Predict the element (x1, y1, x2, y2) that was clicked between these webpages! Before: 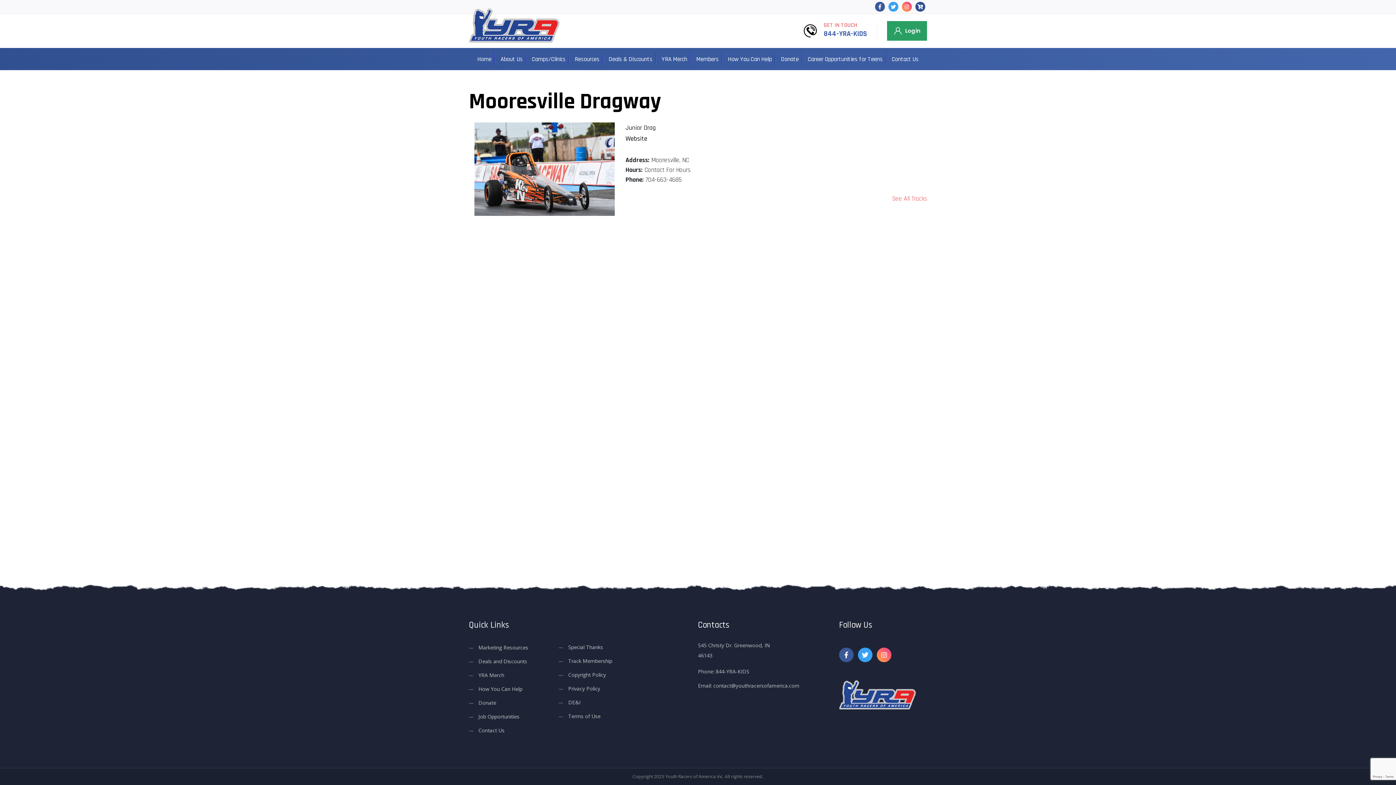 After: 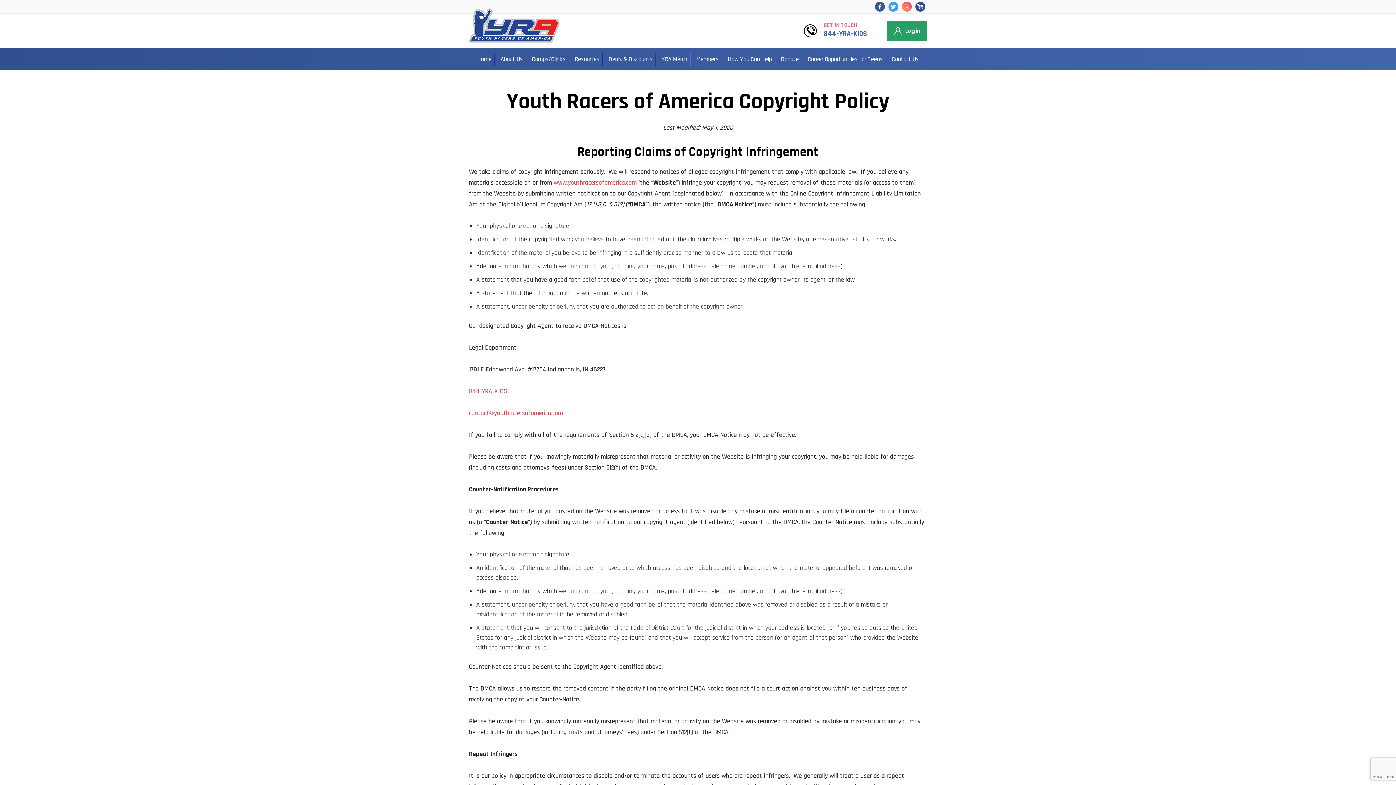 Action: label: Copyright Policy bbox: (563, 668, 606, 681)